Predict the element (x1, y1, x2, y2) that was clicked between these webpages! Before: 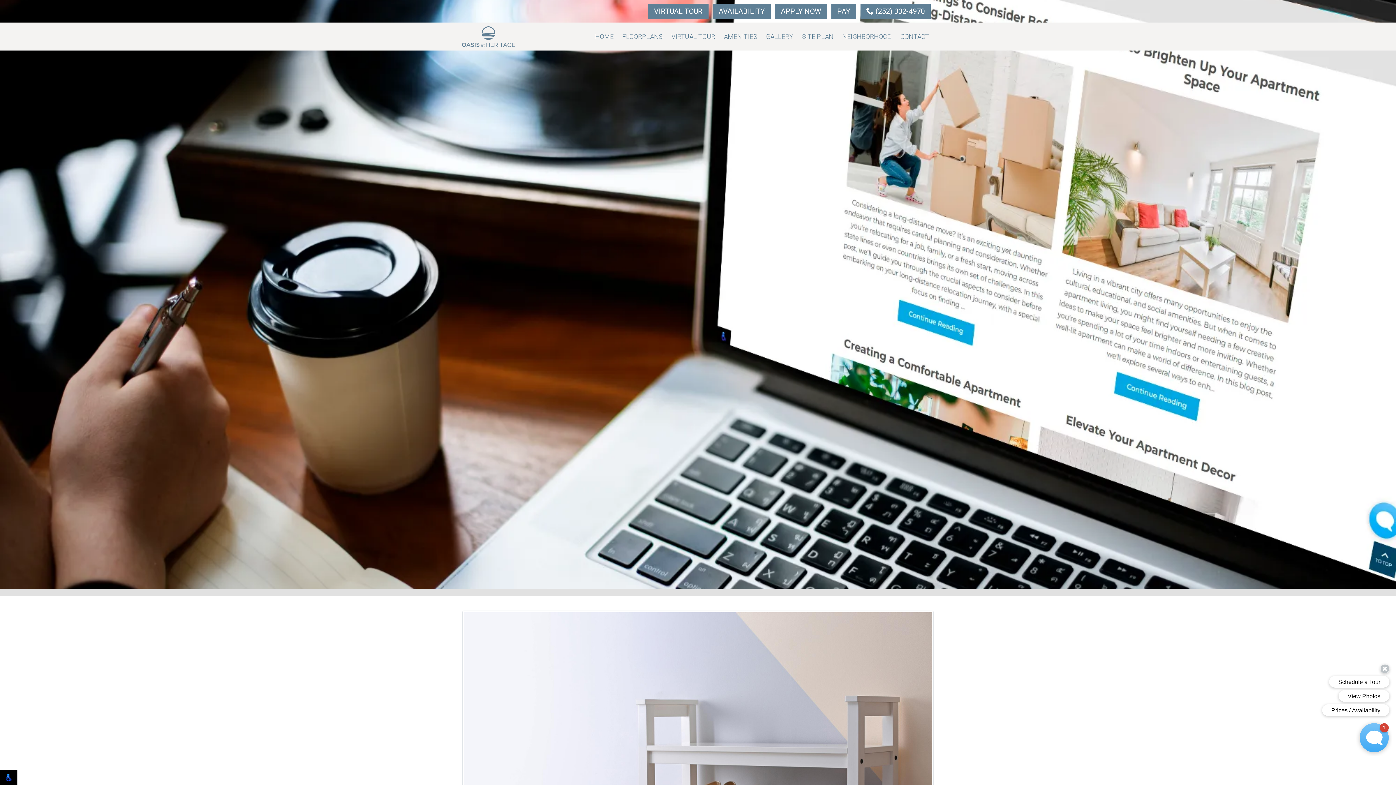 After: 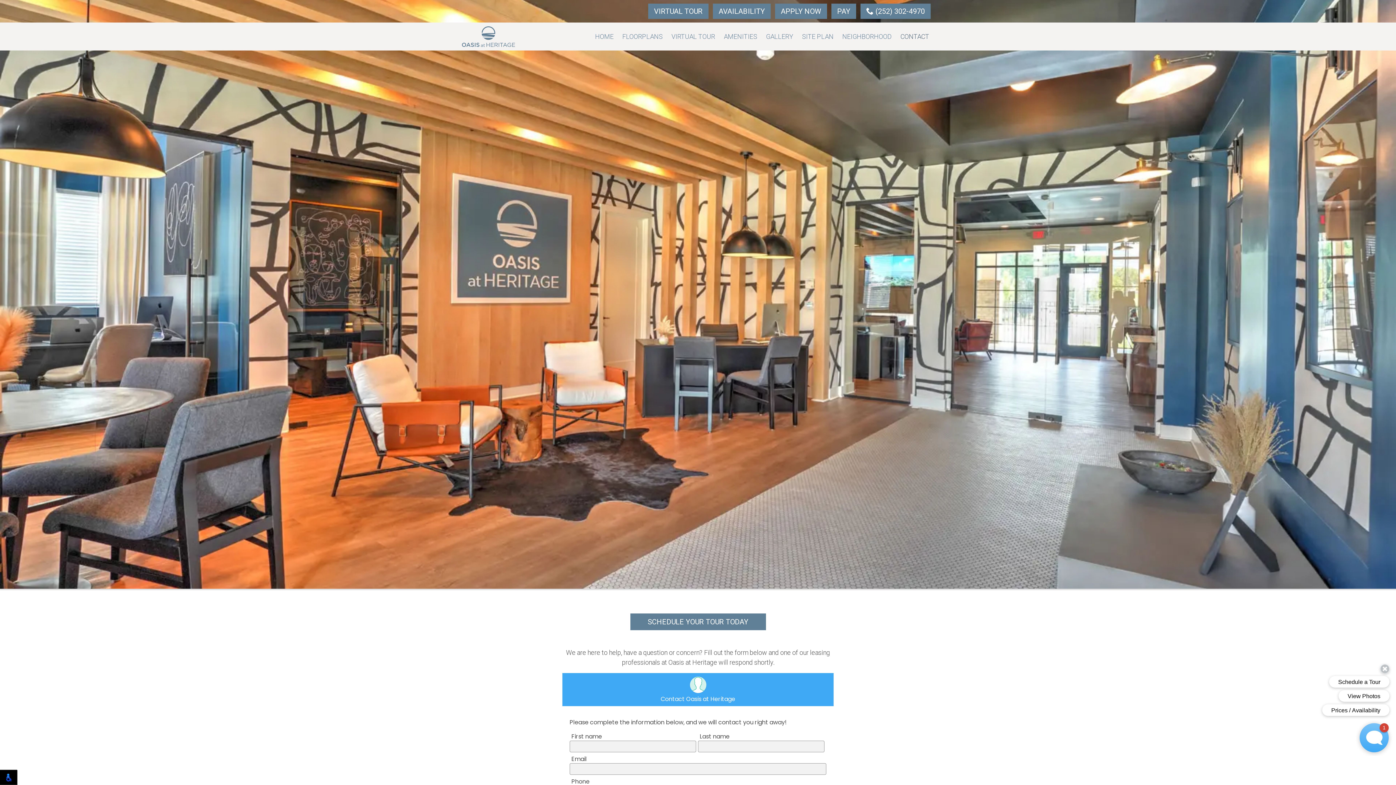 Action: label: CONTACT bbox: (896, 25, 933, 48)